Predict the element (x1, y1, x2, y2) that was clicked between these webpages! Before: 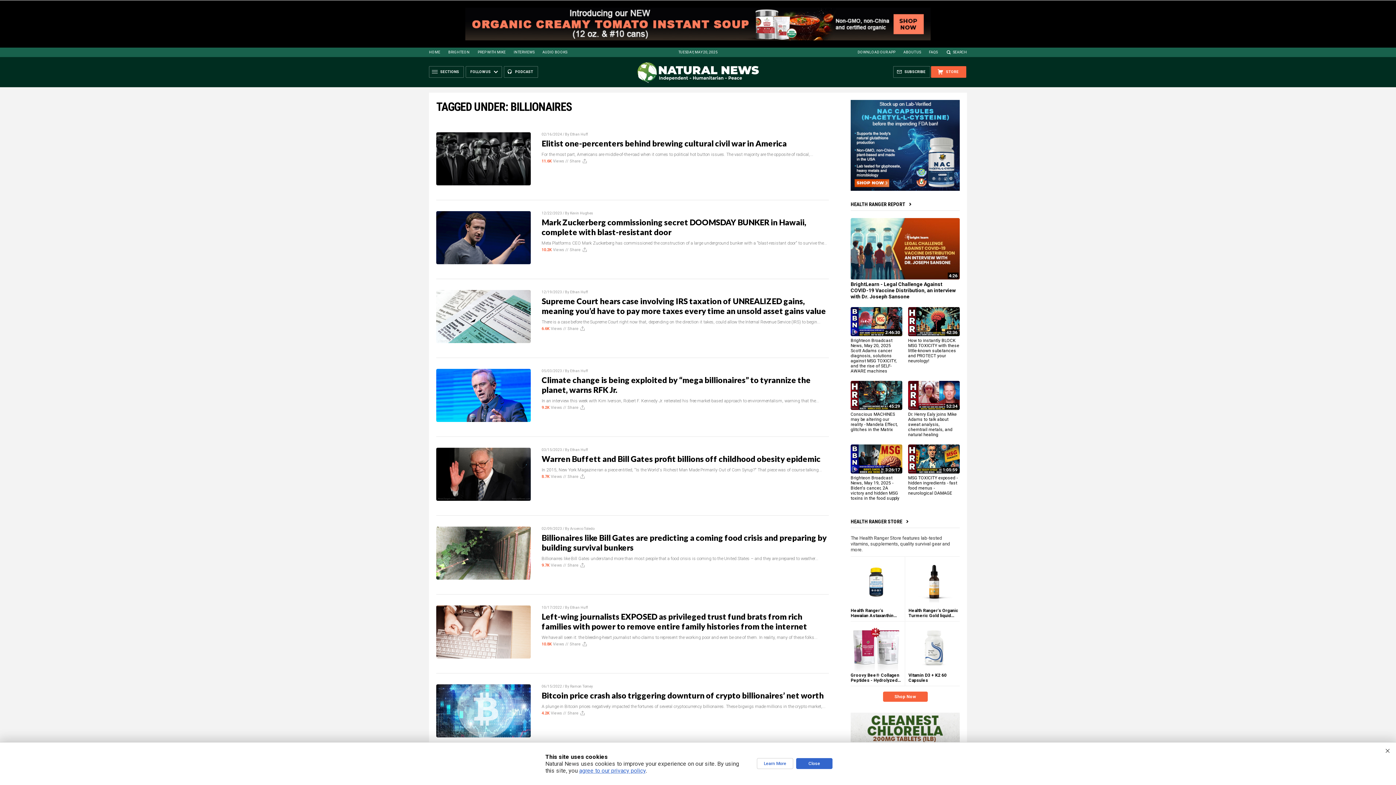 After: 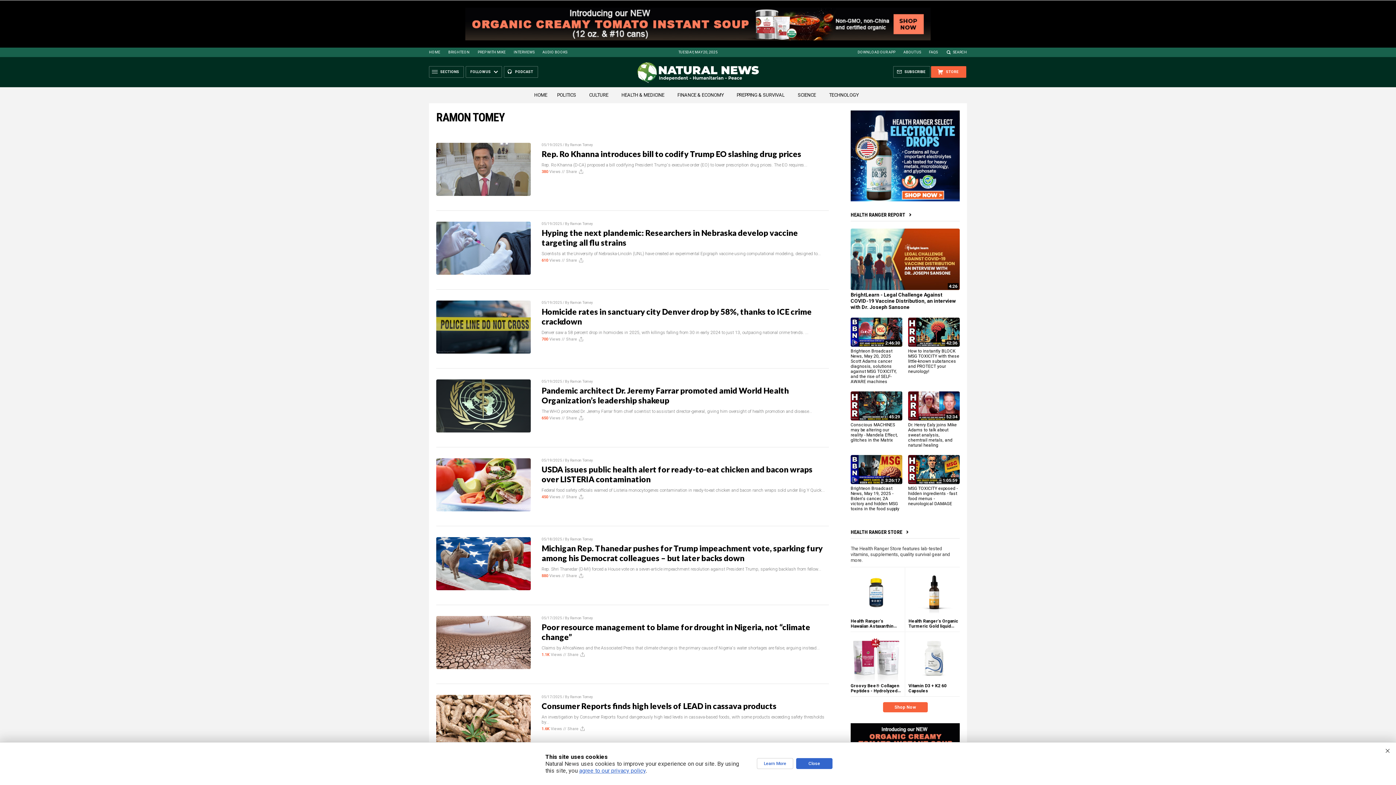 Action: label: Ramon Tomey bbox: (570, 684, 593, 688)